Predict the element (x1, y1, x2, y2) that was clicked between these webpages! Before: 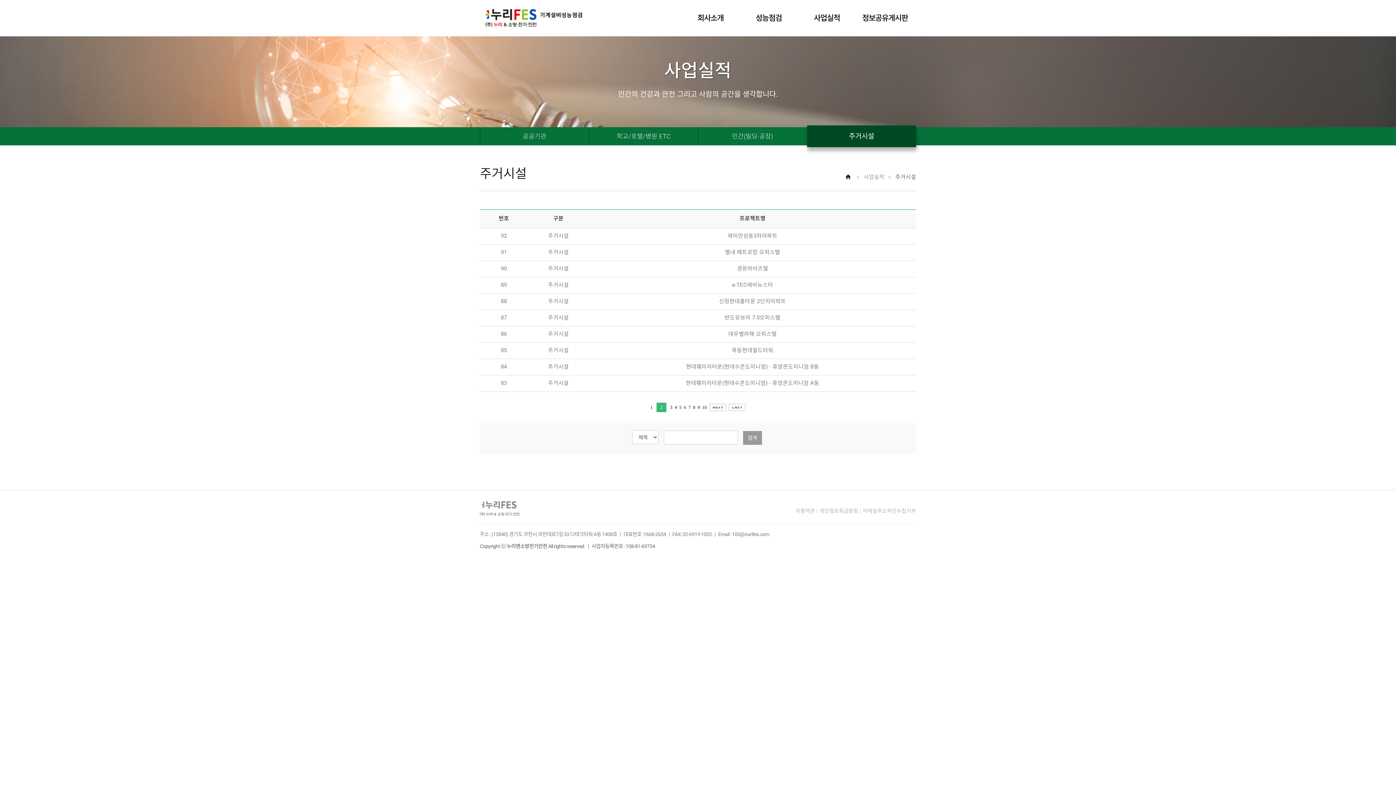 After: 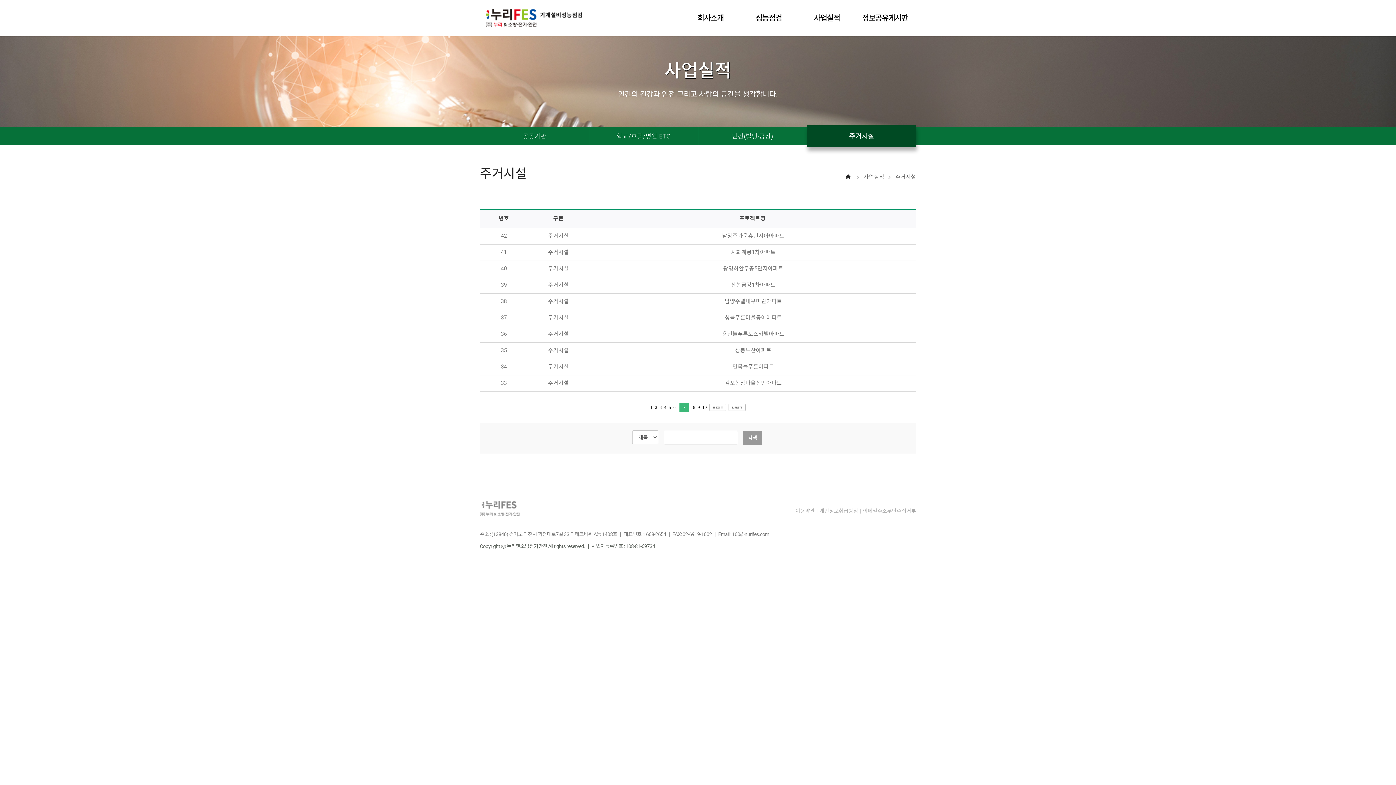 Action: bbox: (687, 404, 692, 410) label: 7